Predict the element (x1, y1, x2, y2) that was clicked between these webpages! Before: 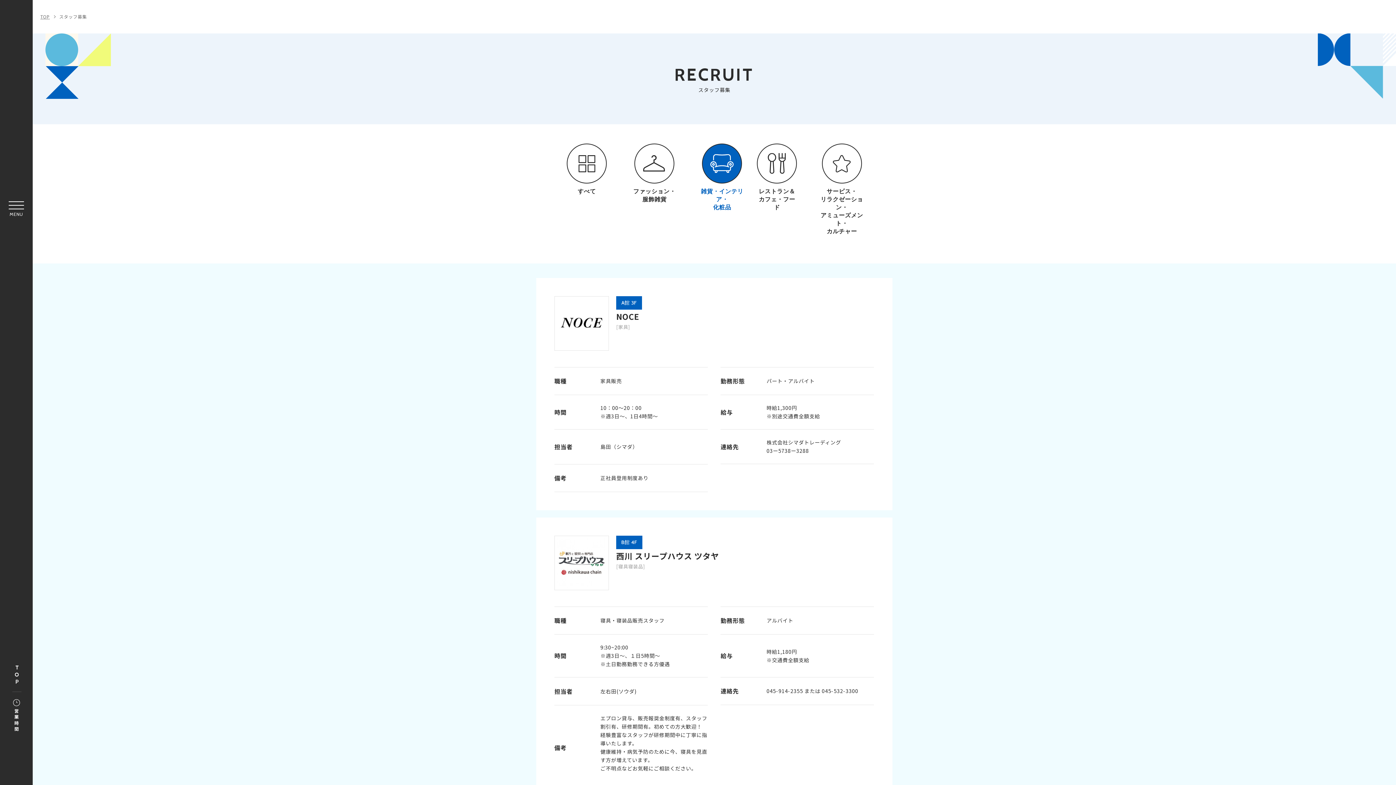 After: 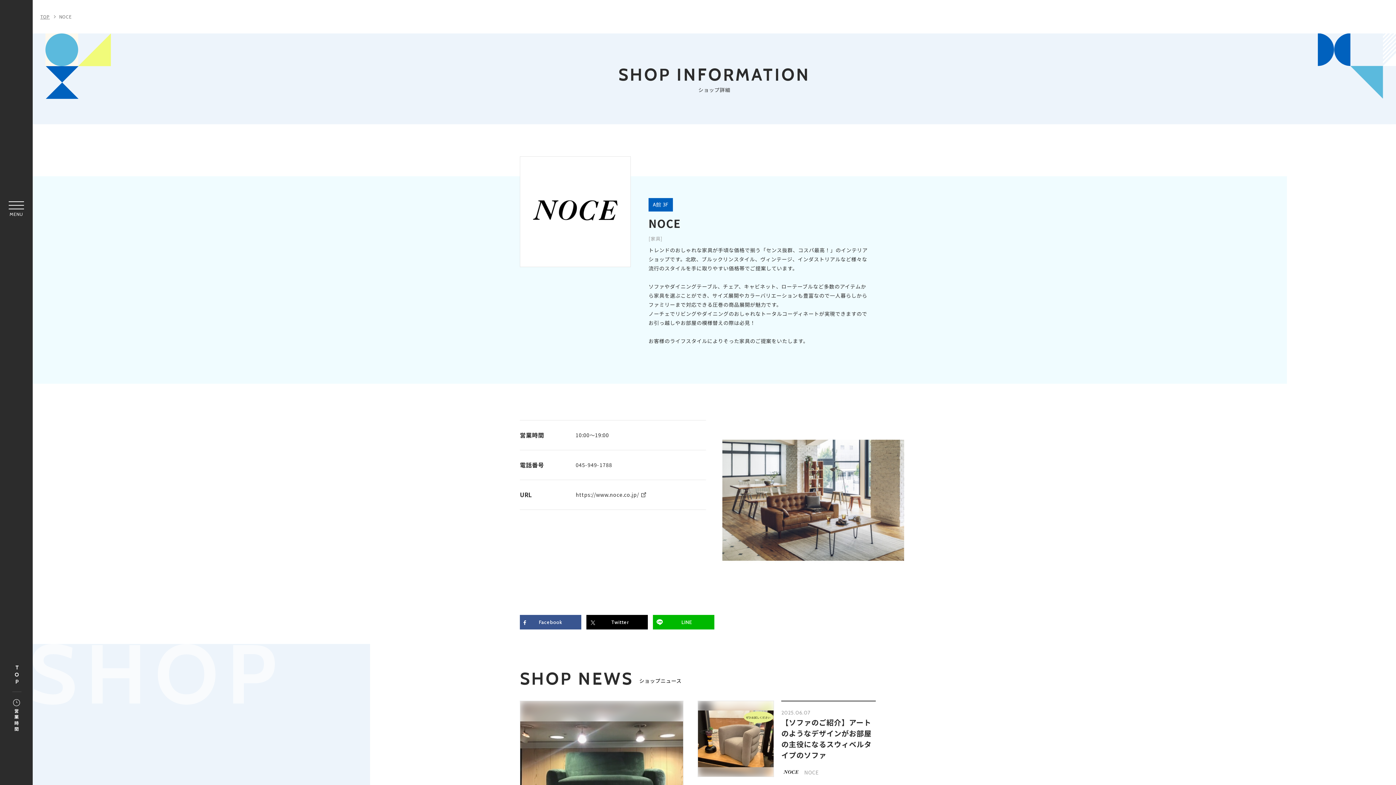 Action: bbox: (554, 296, 649, 358) label: A館 3F
NOCE
[家具]